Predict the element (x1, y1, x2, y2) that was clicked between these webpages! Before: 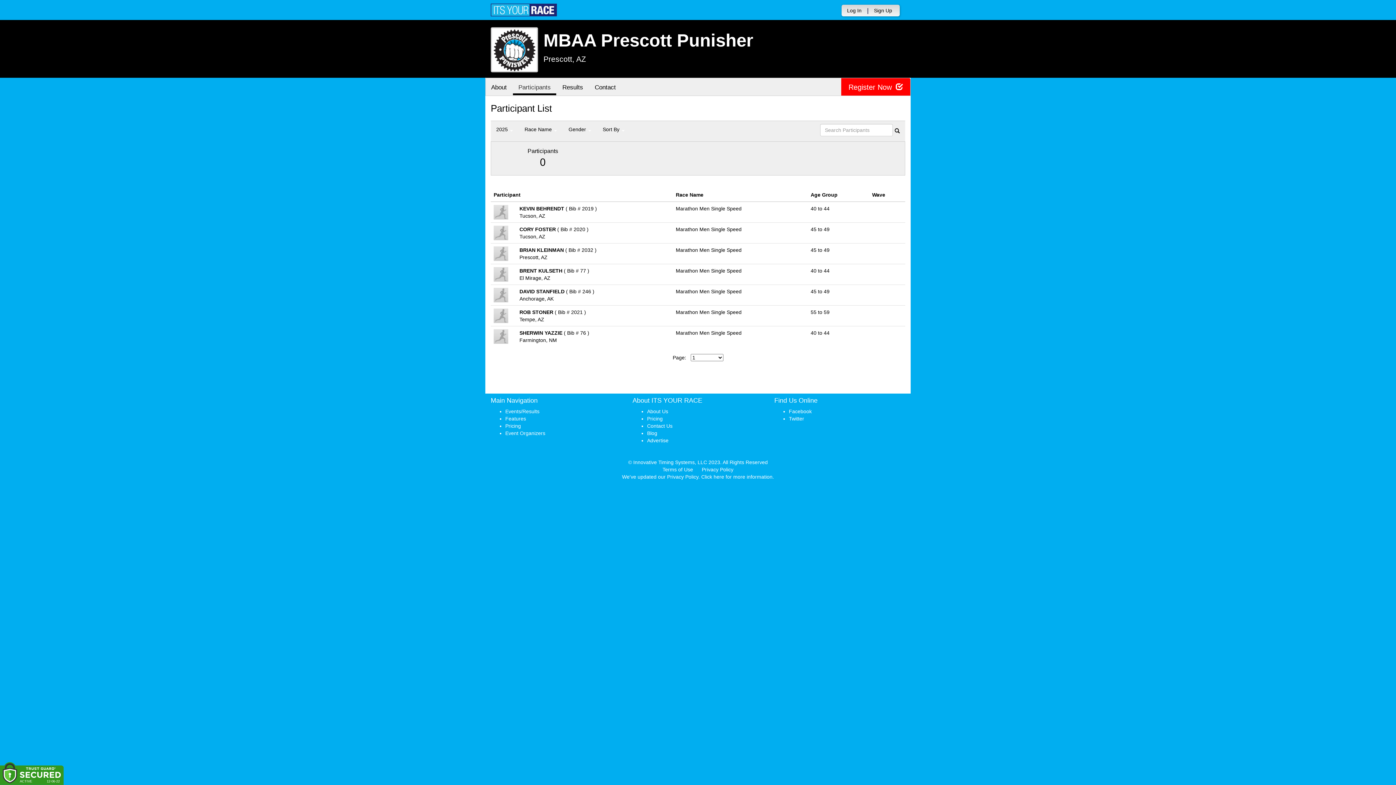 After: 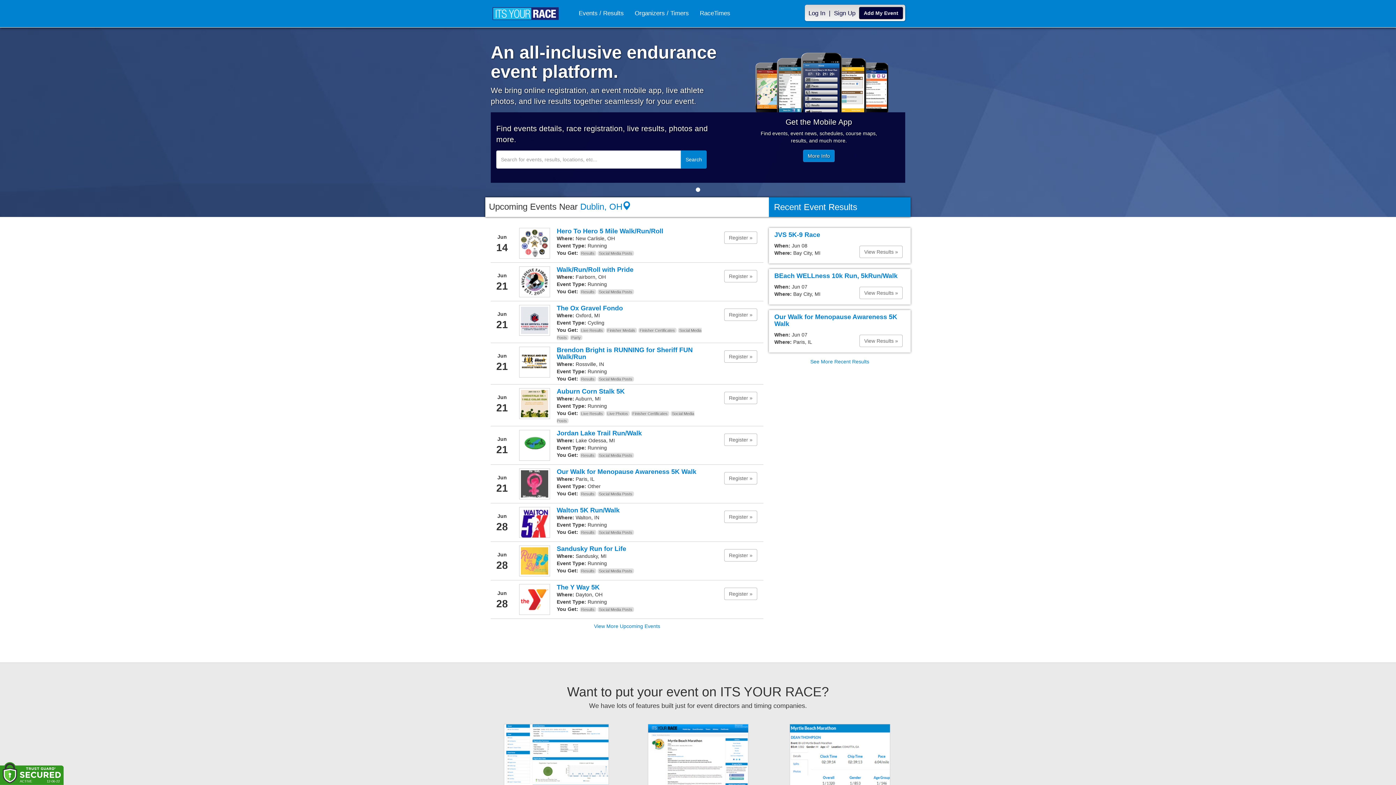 Action: bbox: (490, 0, 560, 20)